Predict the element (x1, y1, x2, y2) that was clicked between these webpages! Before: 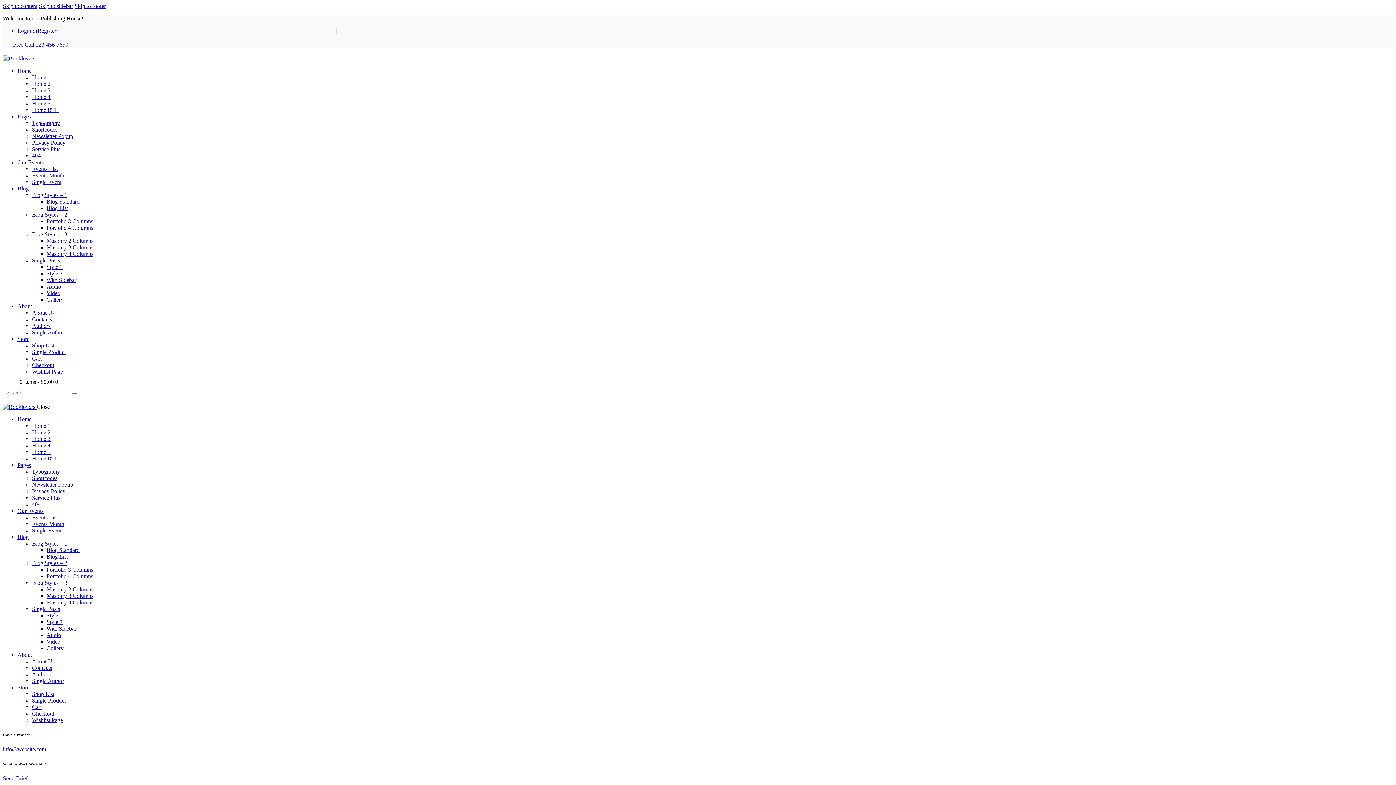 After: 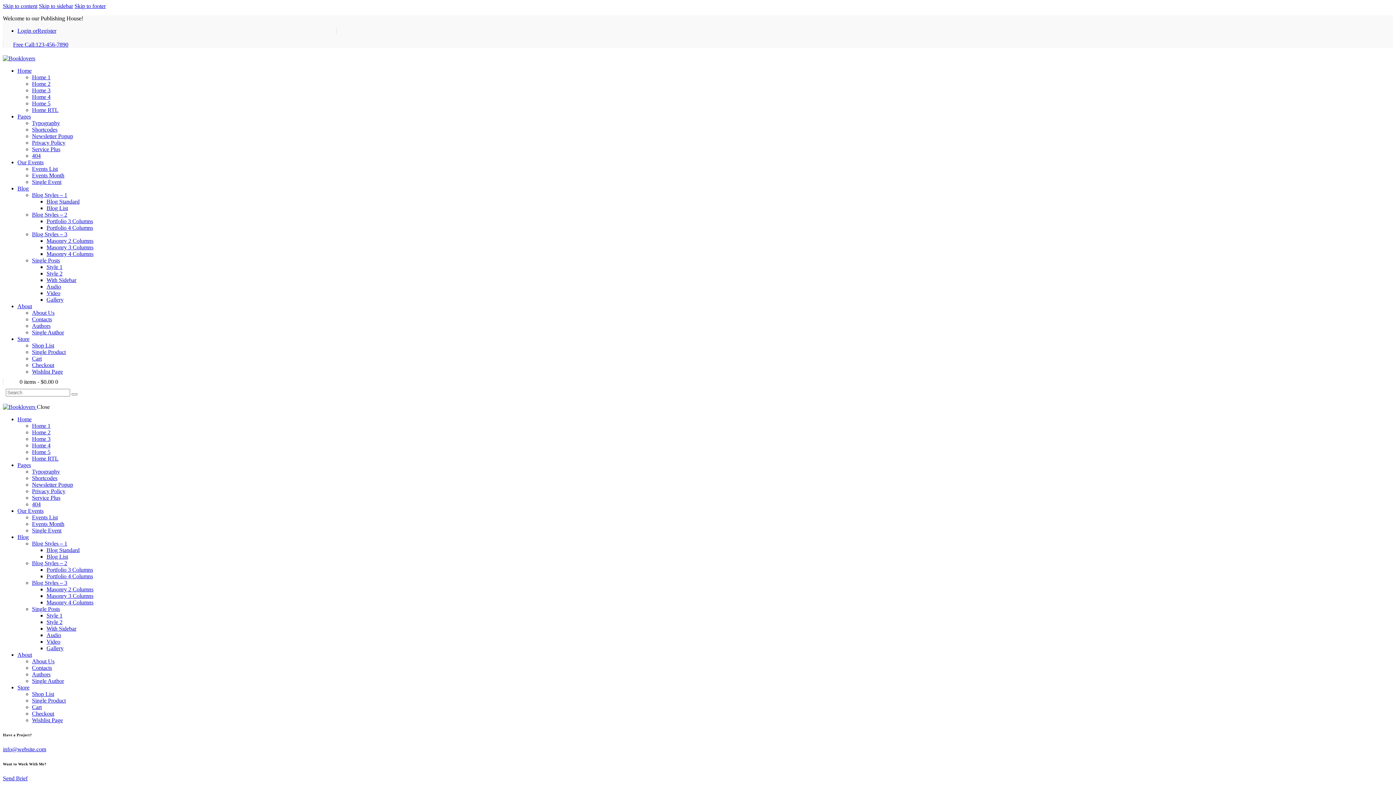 Action: bbox: (32, 560, 67, 566) label: Blog Styles – 2